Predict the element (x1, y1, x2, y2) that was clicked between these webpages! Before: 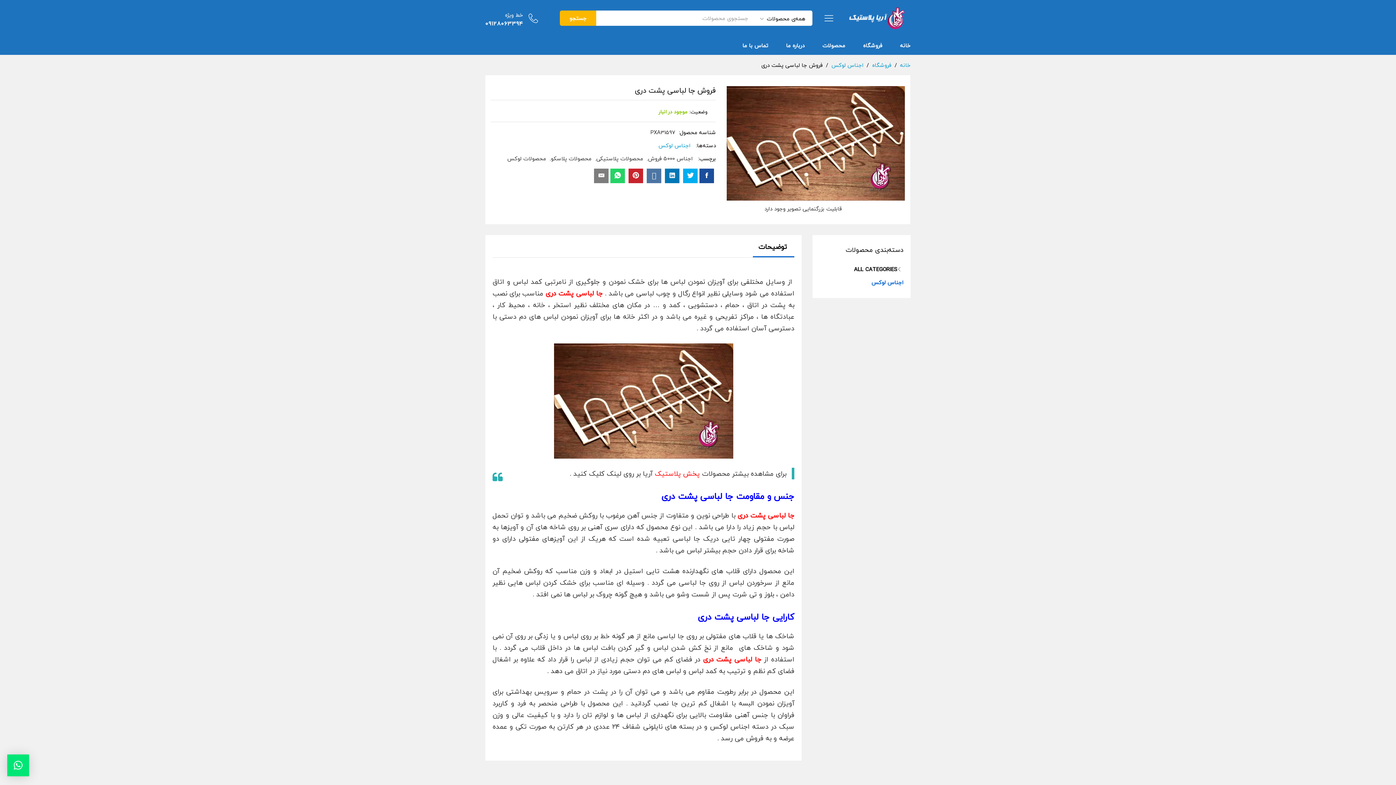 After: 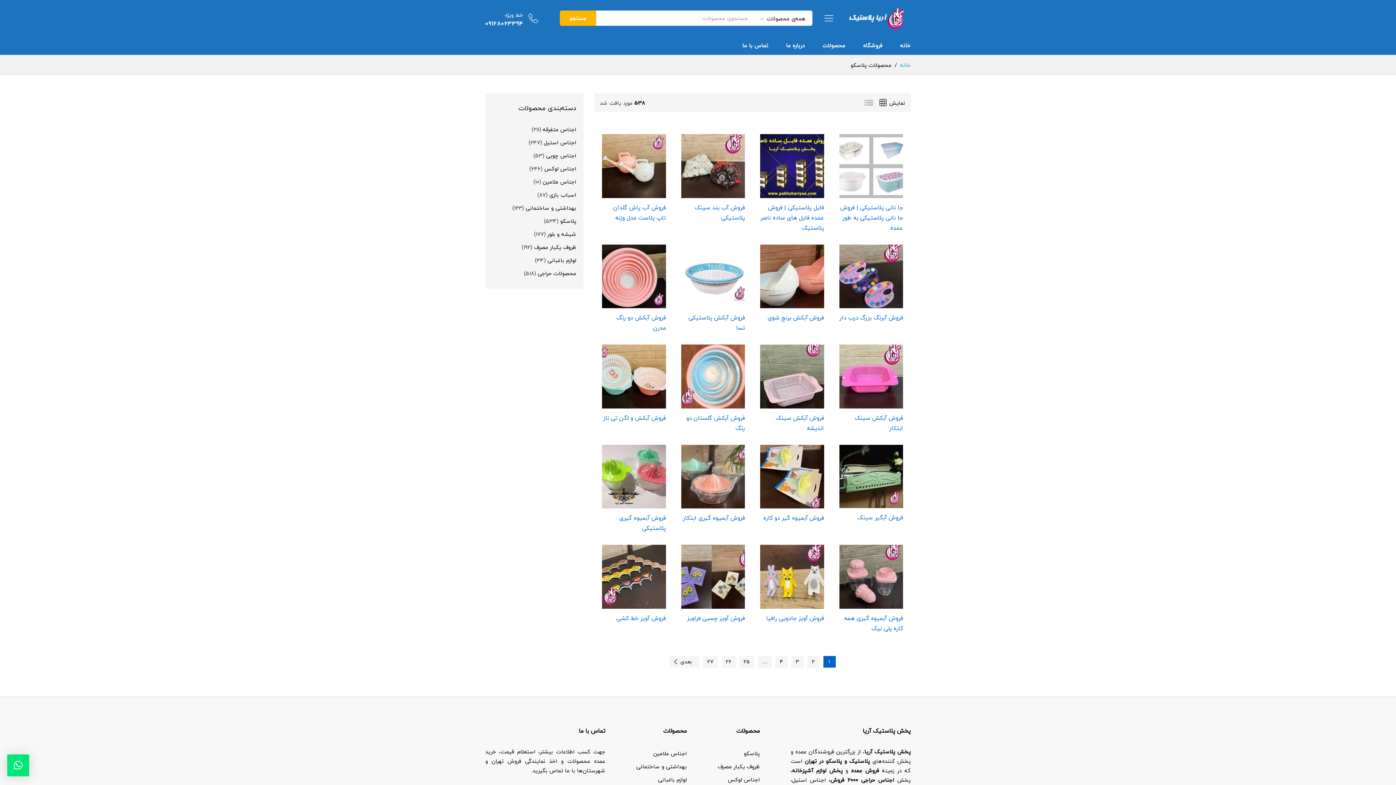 Action: bbox: (550, 153, 593, 163) label: محصولات پلاسکو